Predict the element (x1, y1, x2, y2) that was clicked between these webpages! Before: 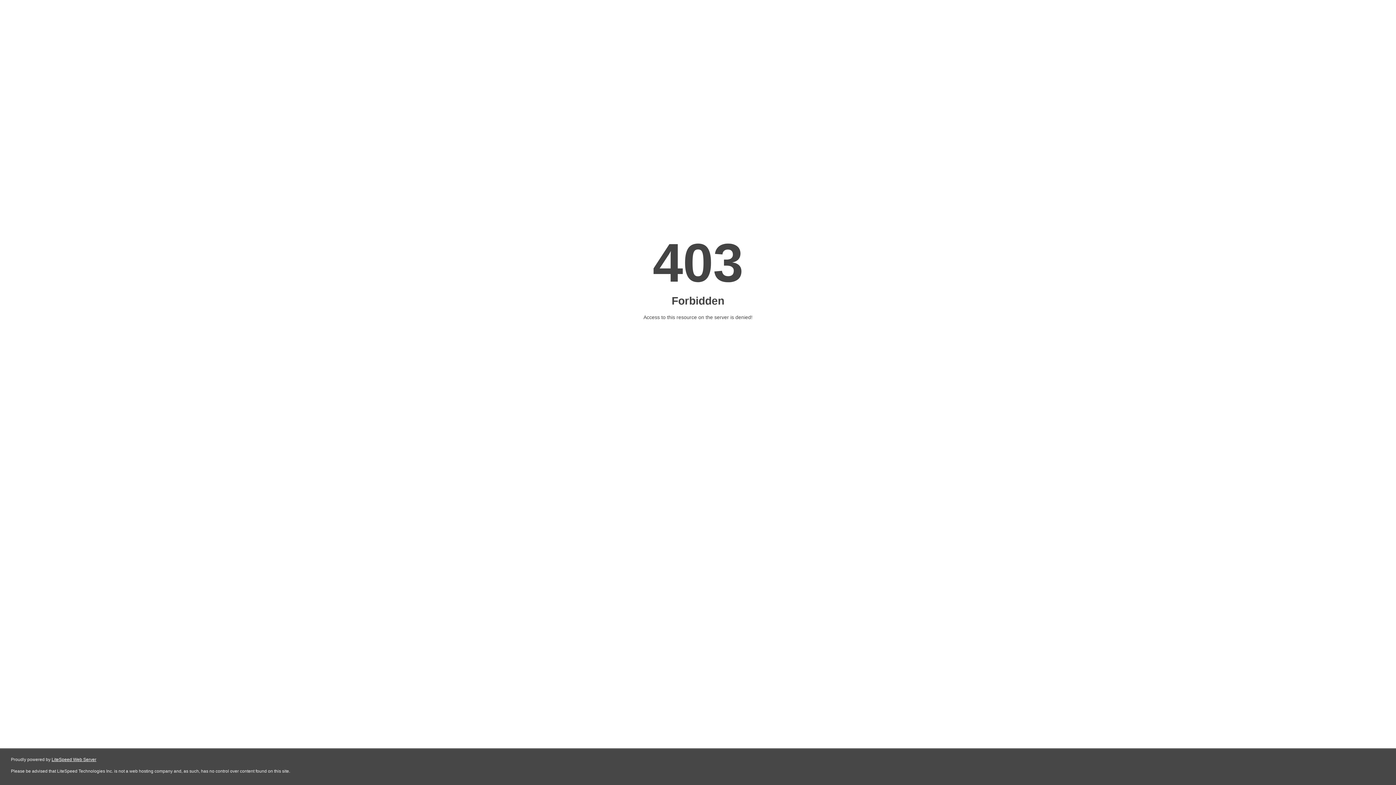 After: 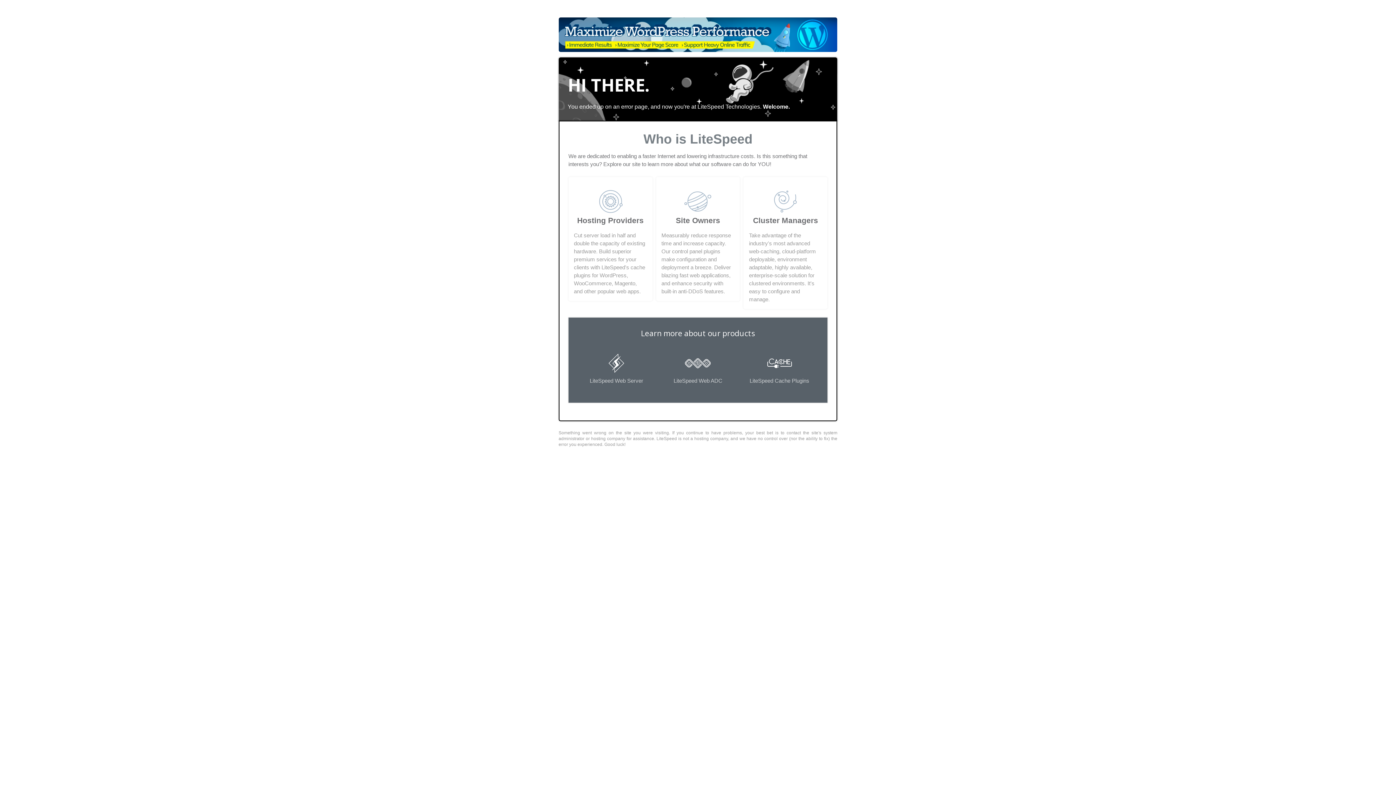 Action: bbox: (51, 757, 96, 762) label: LiteSpeed Web Server